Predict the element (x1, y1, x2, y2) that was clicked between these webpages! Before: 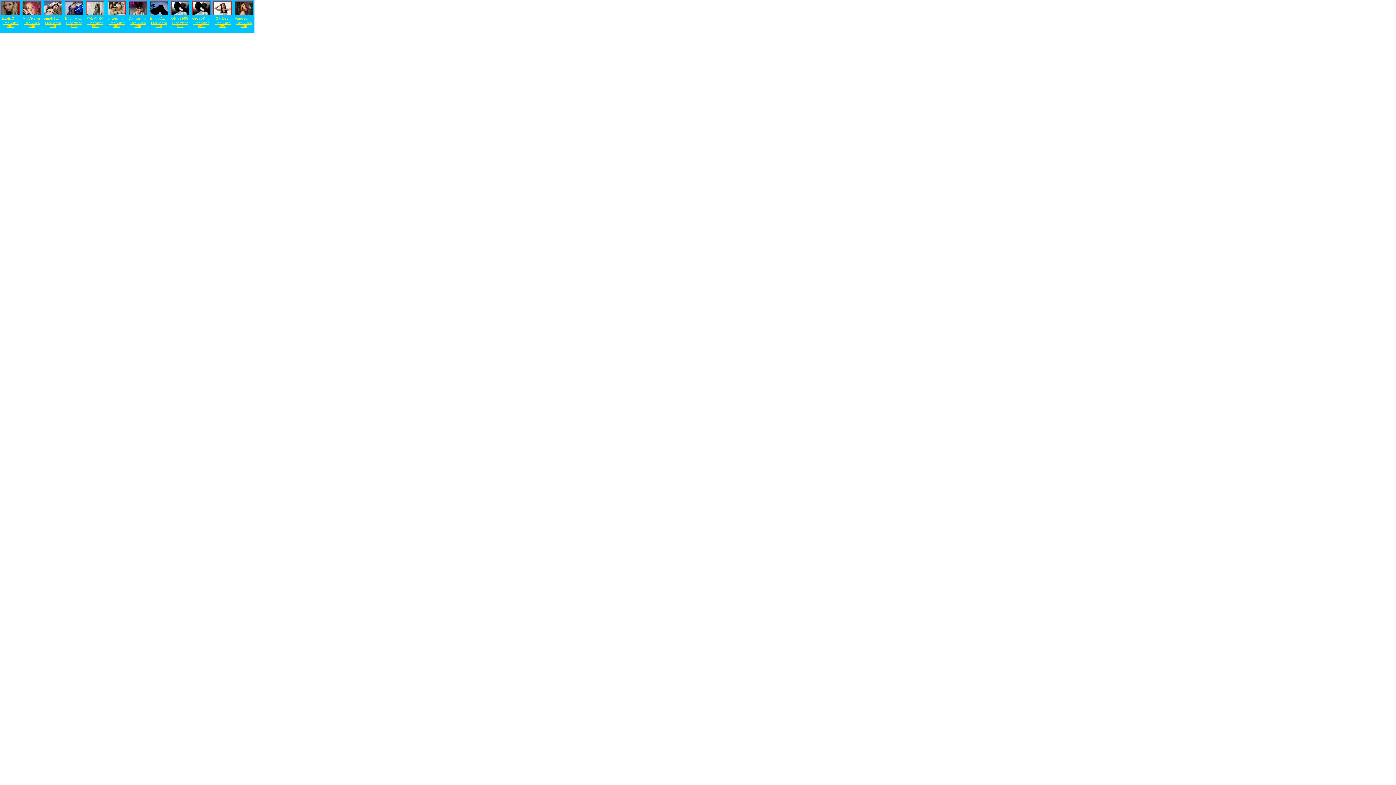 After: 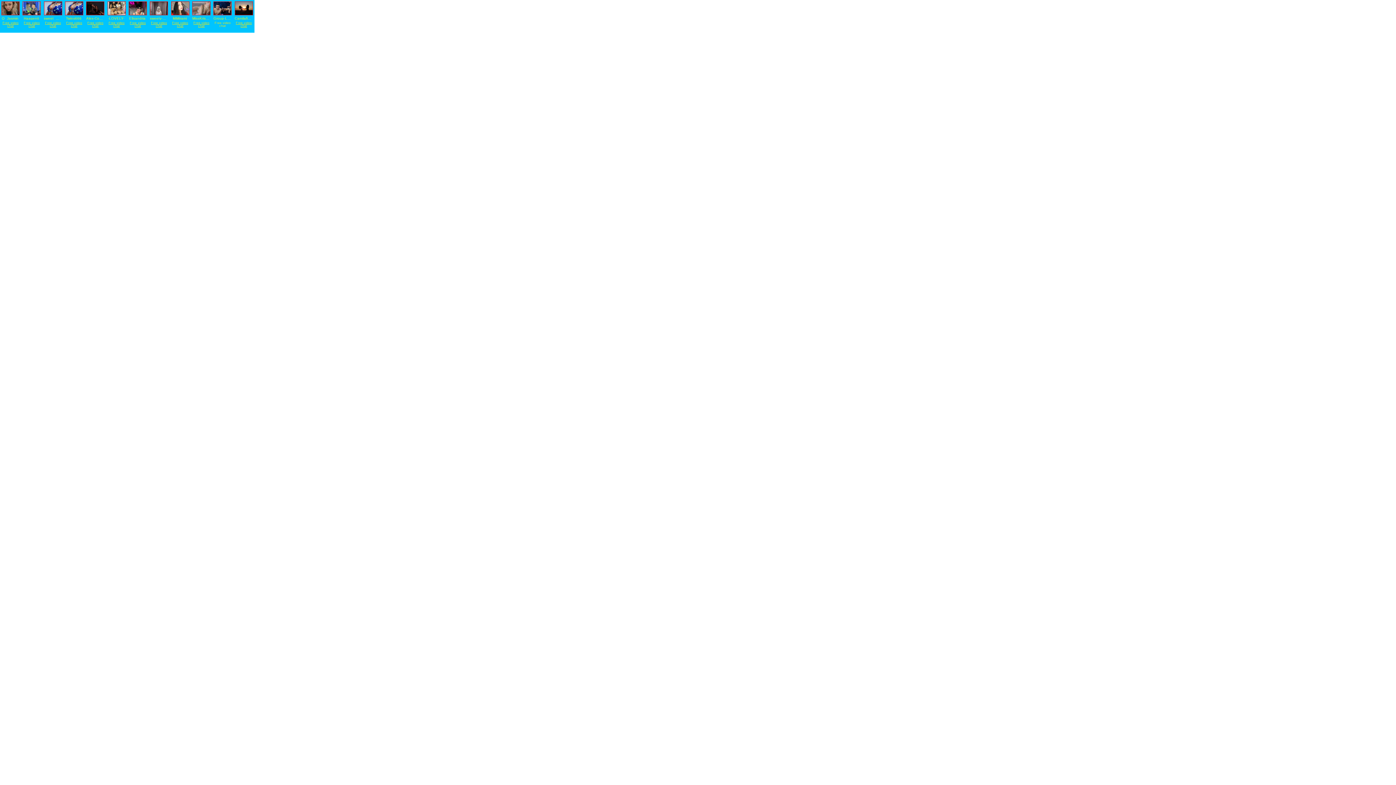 Action: label: MissStacy
Free video chat bbox: (212, 0, 233, 29)